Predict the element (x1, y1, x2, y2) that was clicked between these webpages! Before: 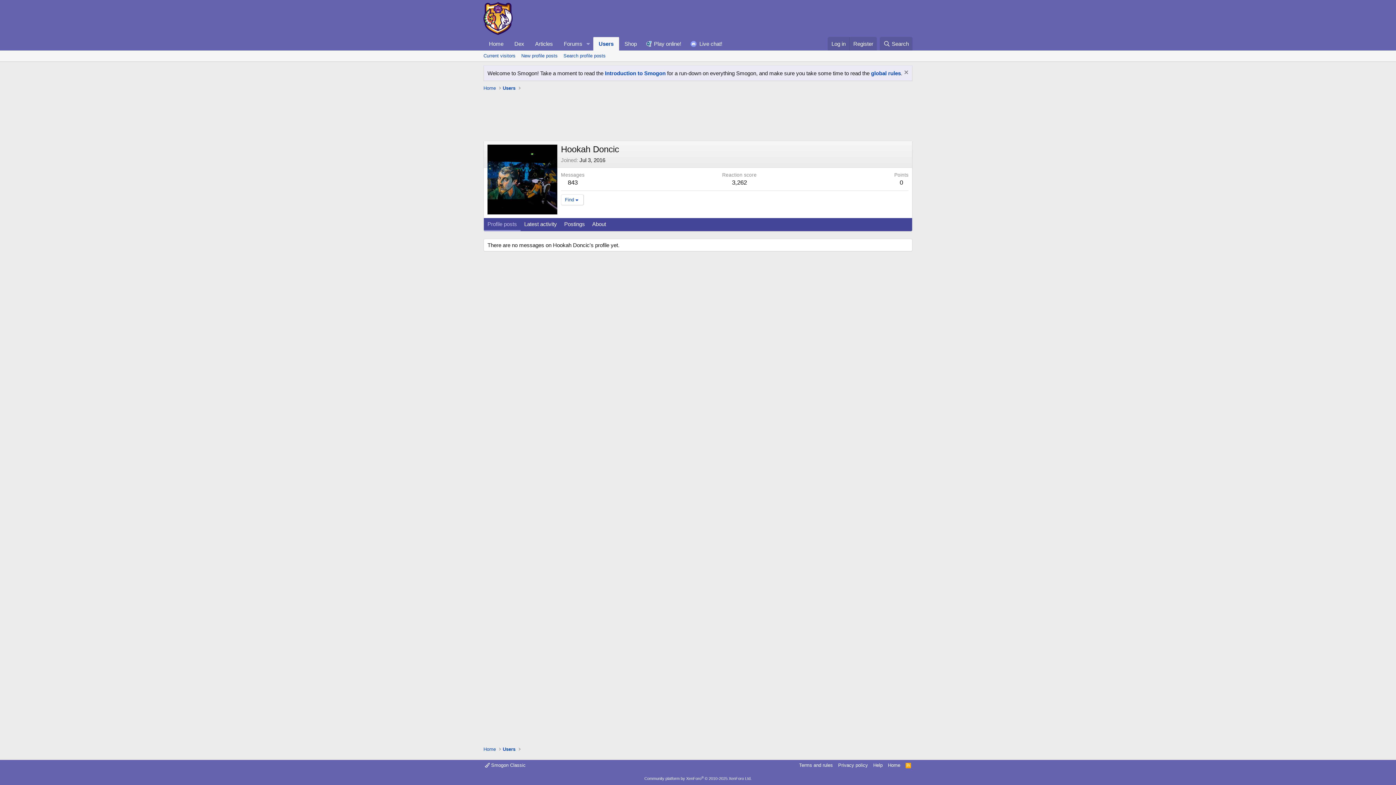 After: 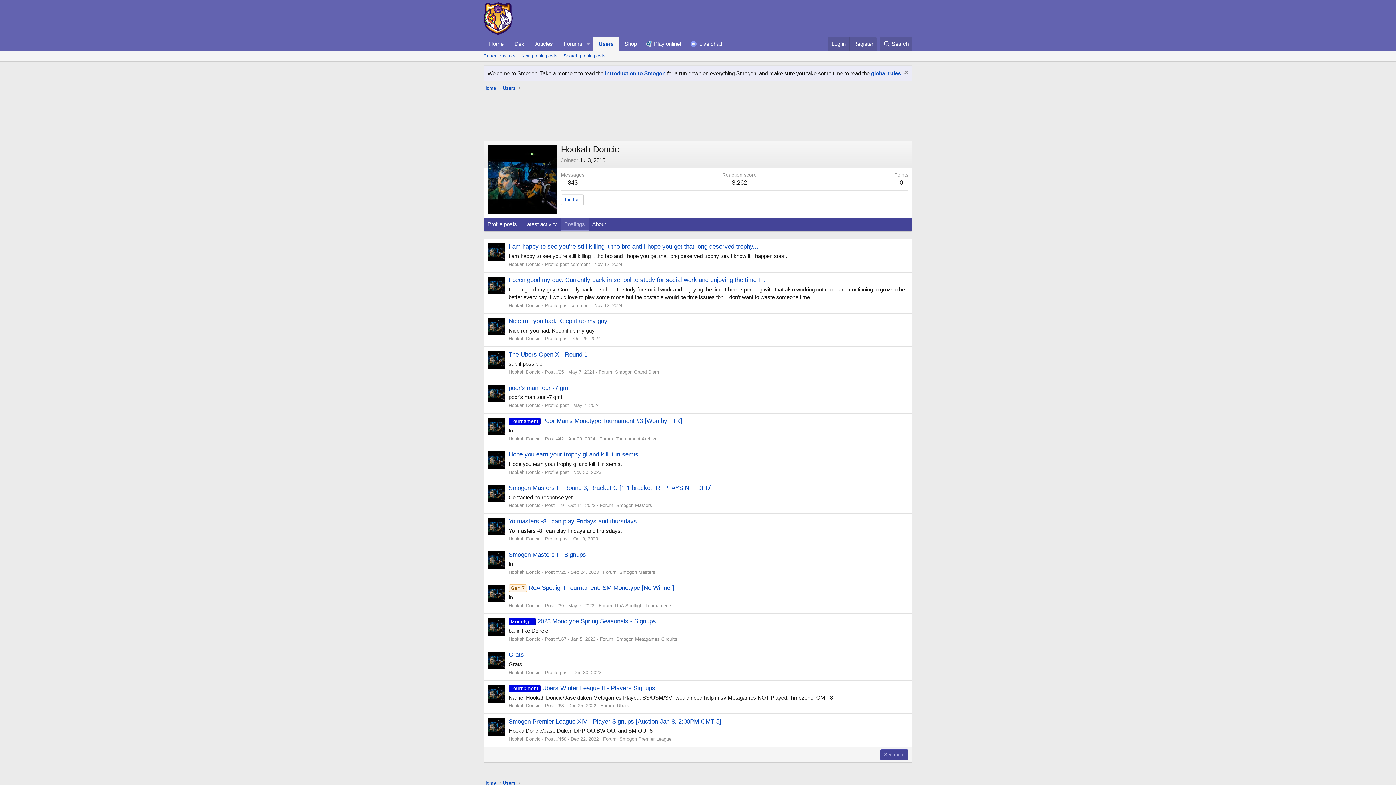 Action: bbox: (560, 218, 588, 231) label: Postings